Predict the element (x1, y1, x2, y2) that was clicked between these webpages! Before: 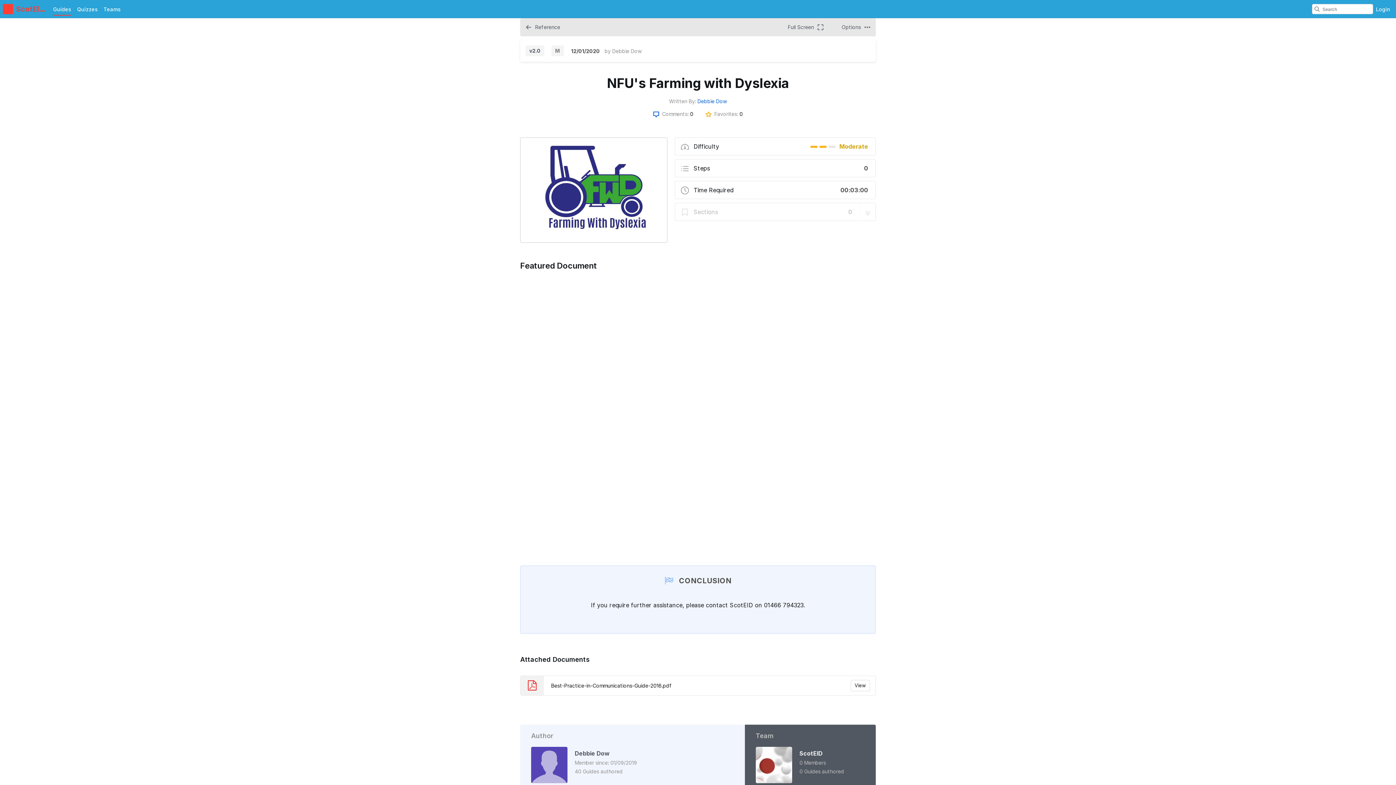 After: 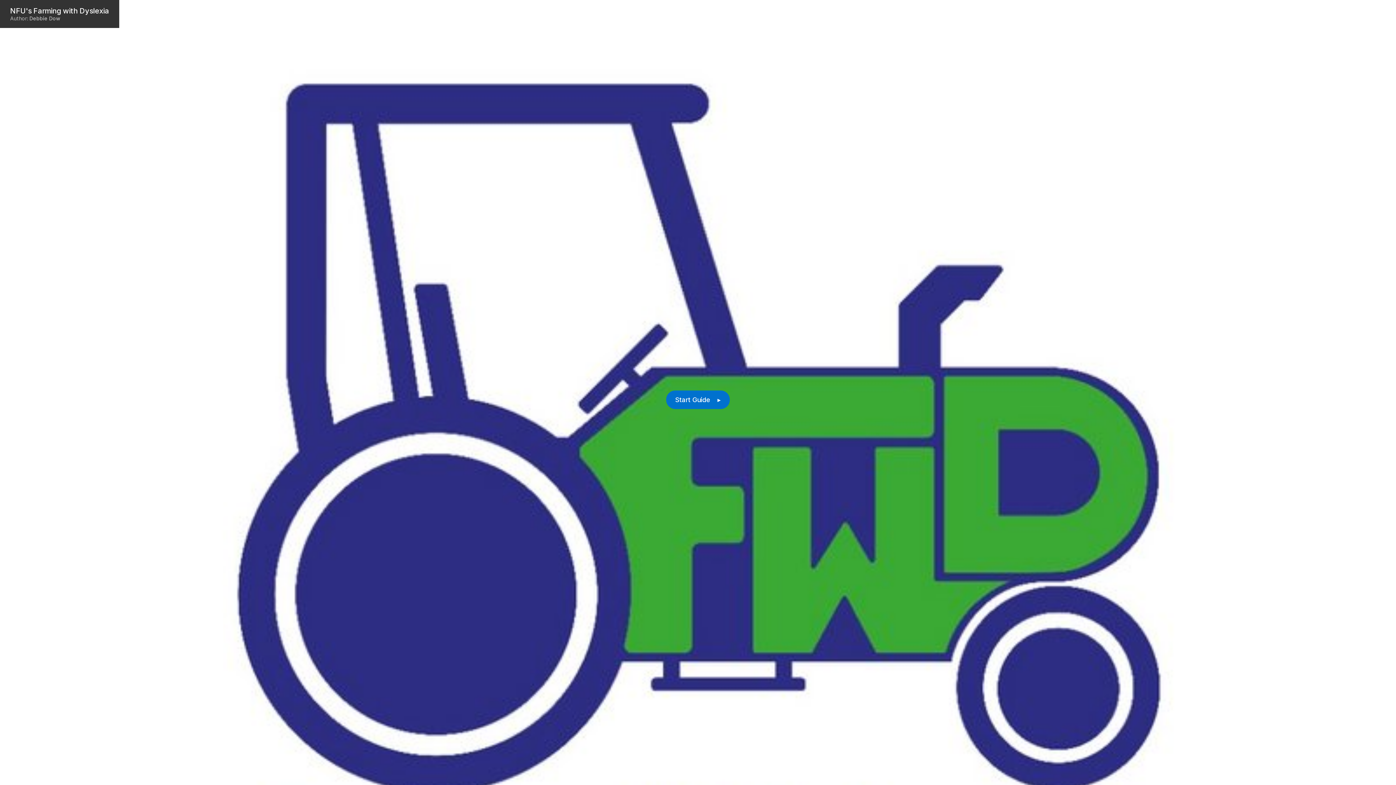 Action: bbox: (780, 18, 834, 36) label: Full Screen